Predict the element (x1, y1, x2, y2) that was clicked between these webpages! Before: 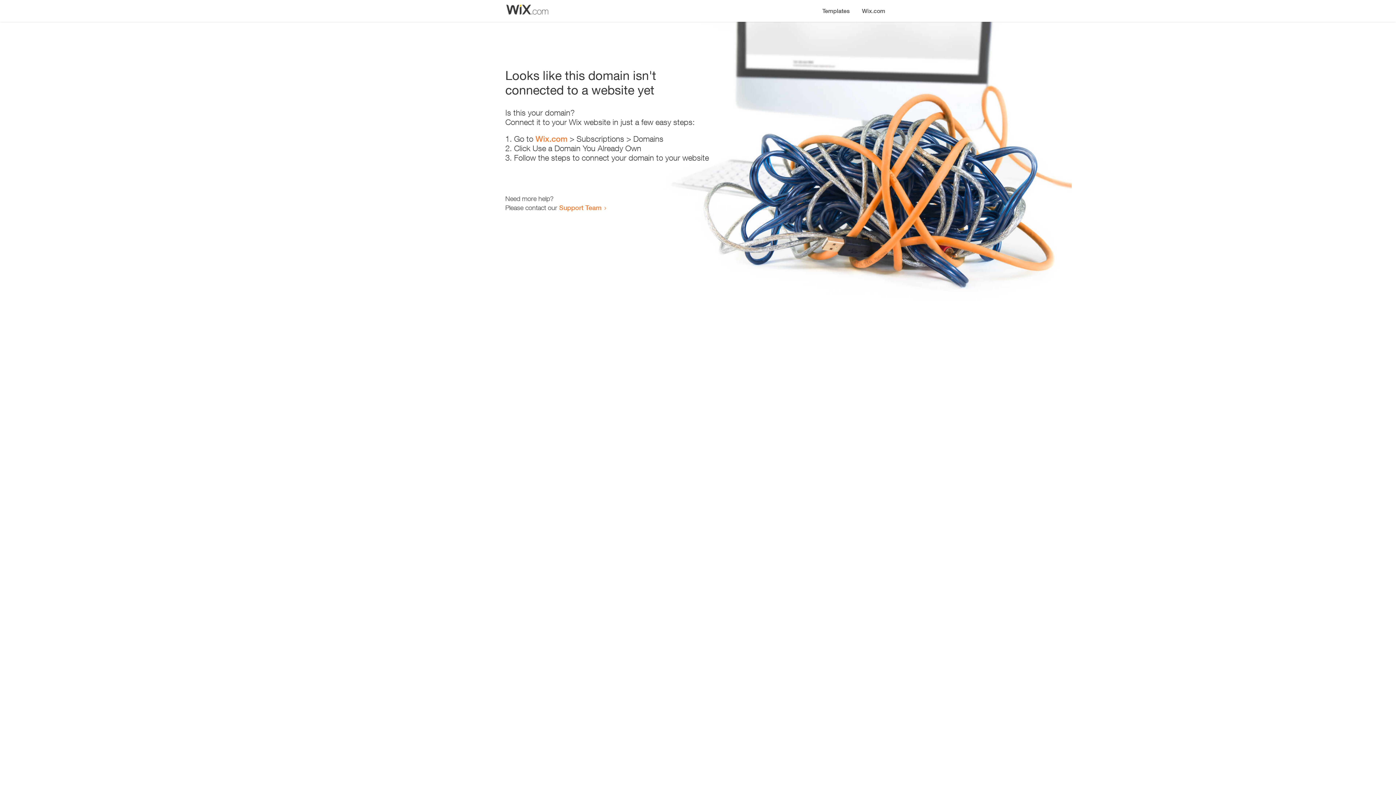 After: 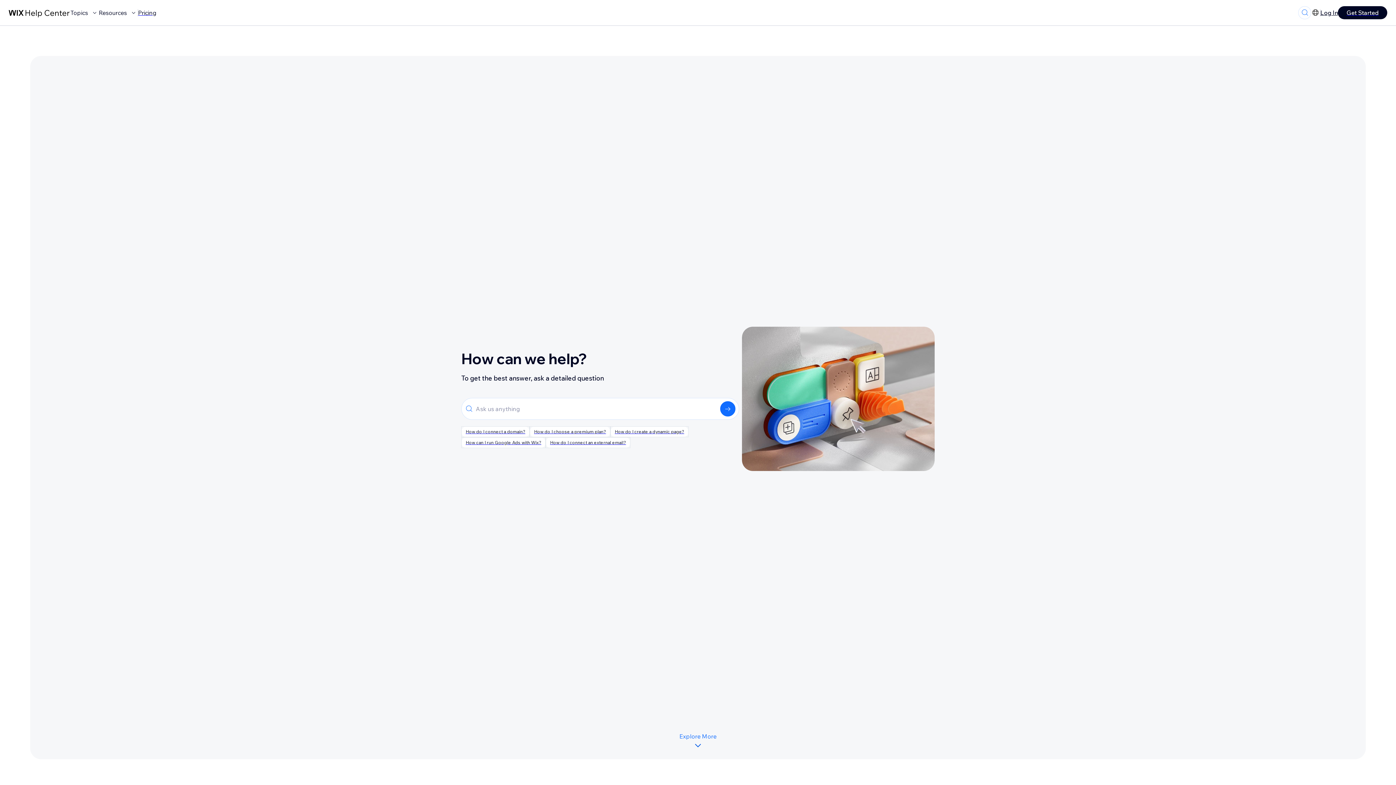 Action: bbox: (559, 203, 601, 211) label: Support Team